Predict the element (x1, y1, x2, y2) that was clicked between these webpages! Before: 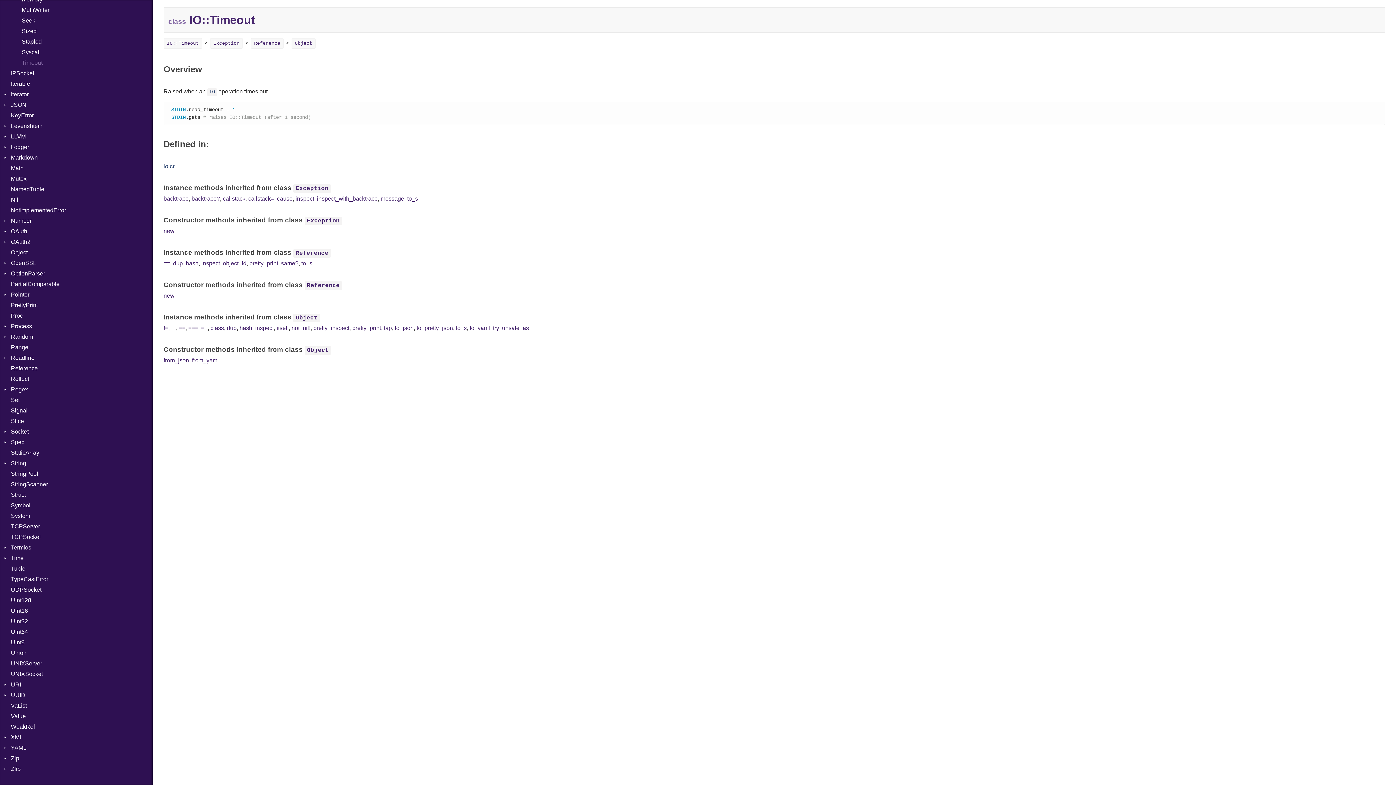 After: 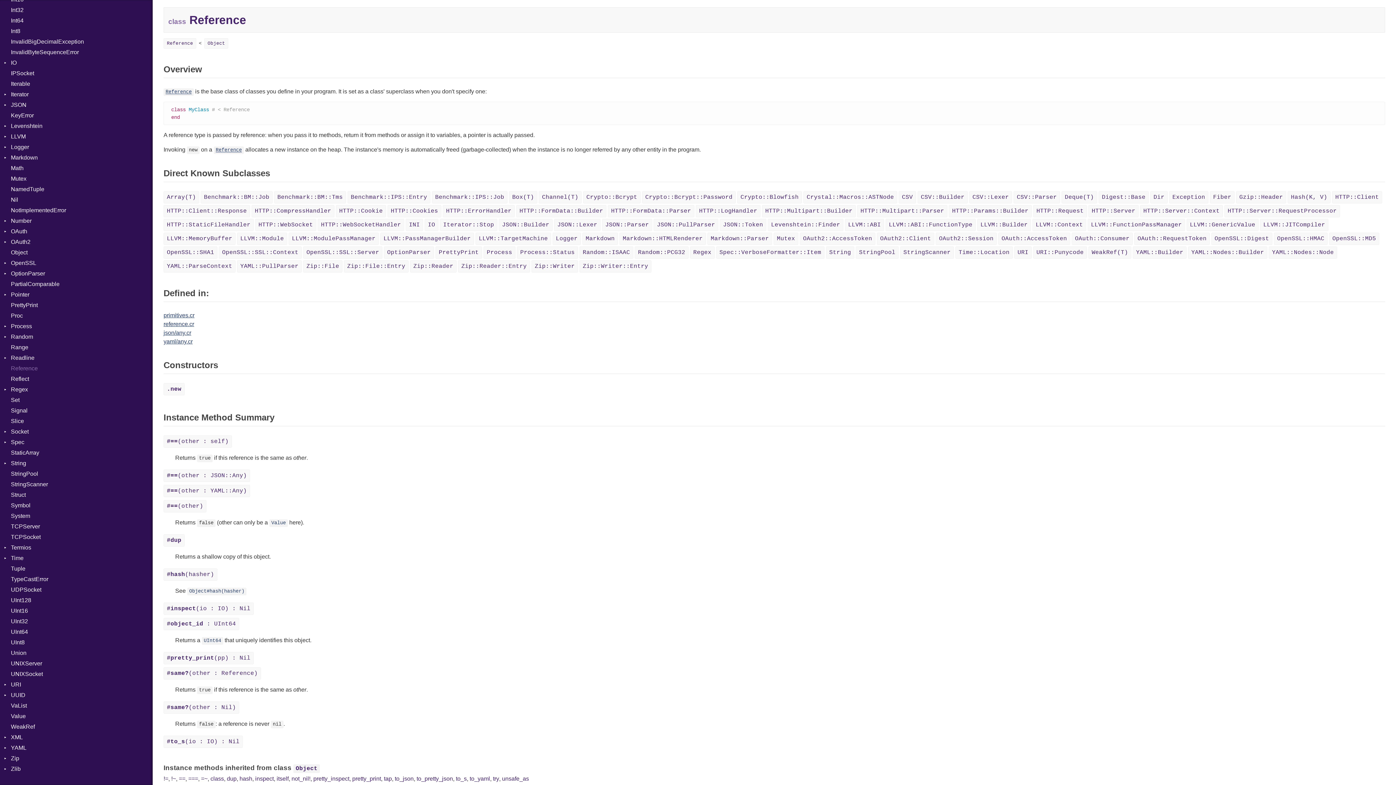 Action: label: Reference bbox: (250, 38, 283, 48)